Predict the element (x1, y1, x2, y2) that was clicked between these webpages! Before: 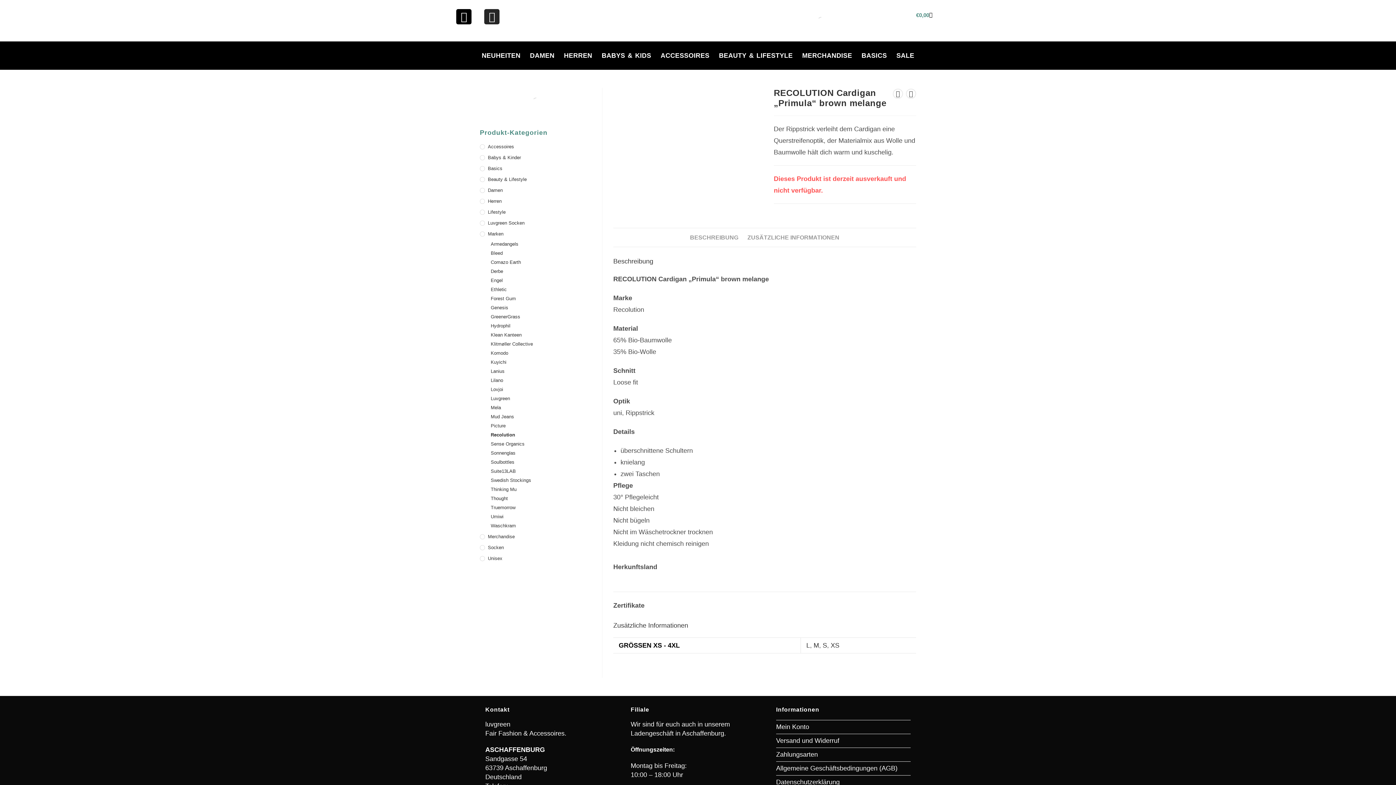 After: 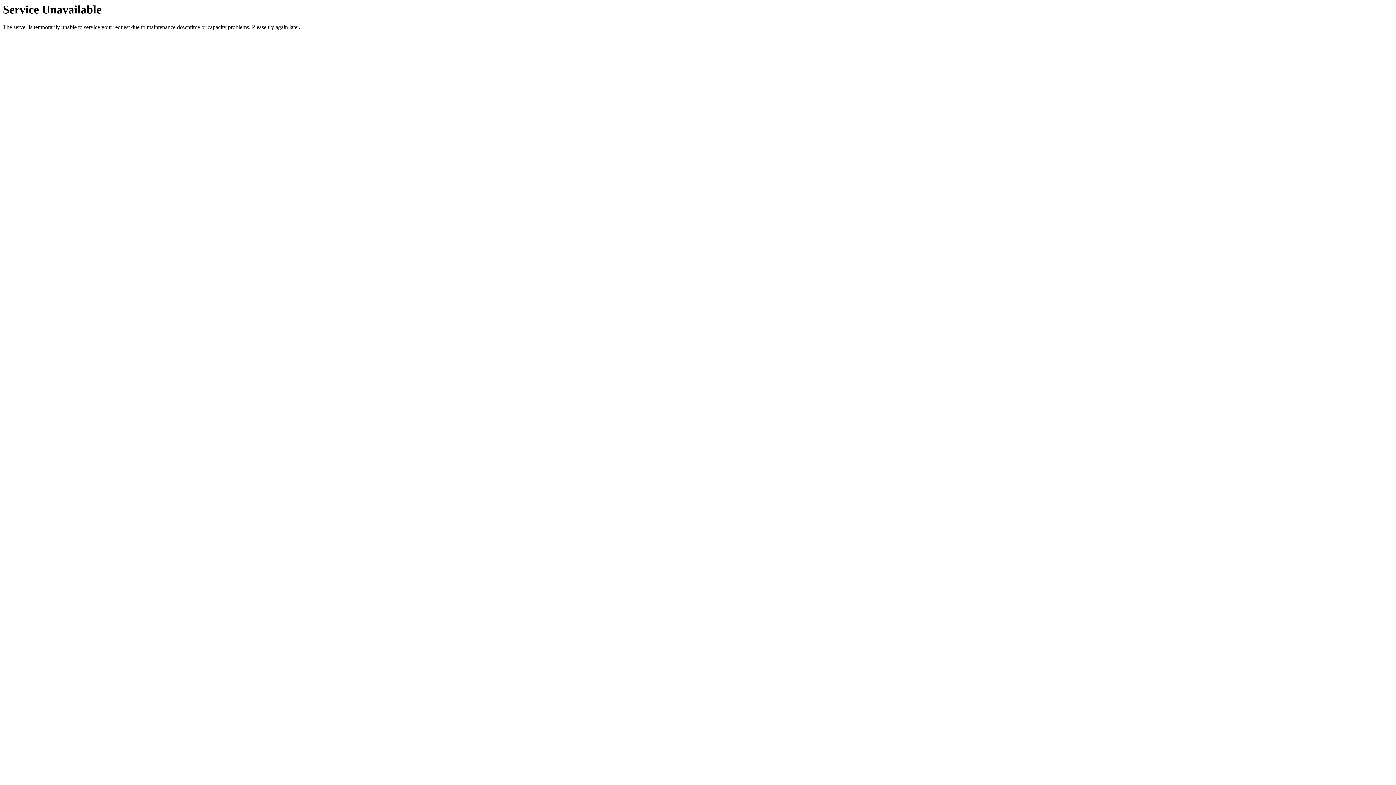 Action: bbox: (477, 48, 525, 62) label: NEUHEITEN